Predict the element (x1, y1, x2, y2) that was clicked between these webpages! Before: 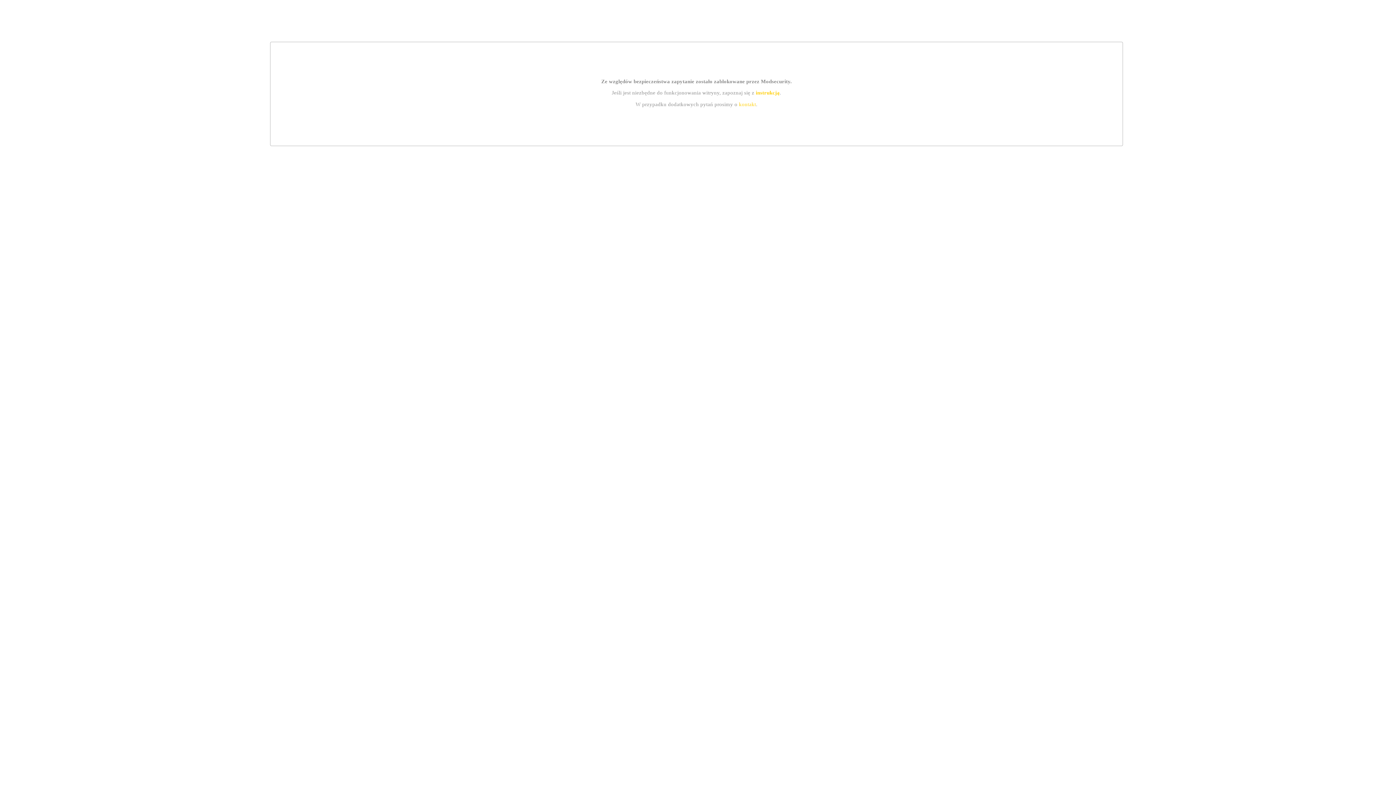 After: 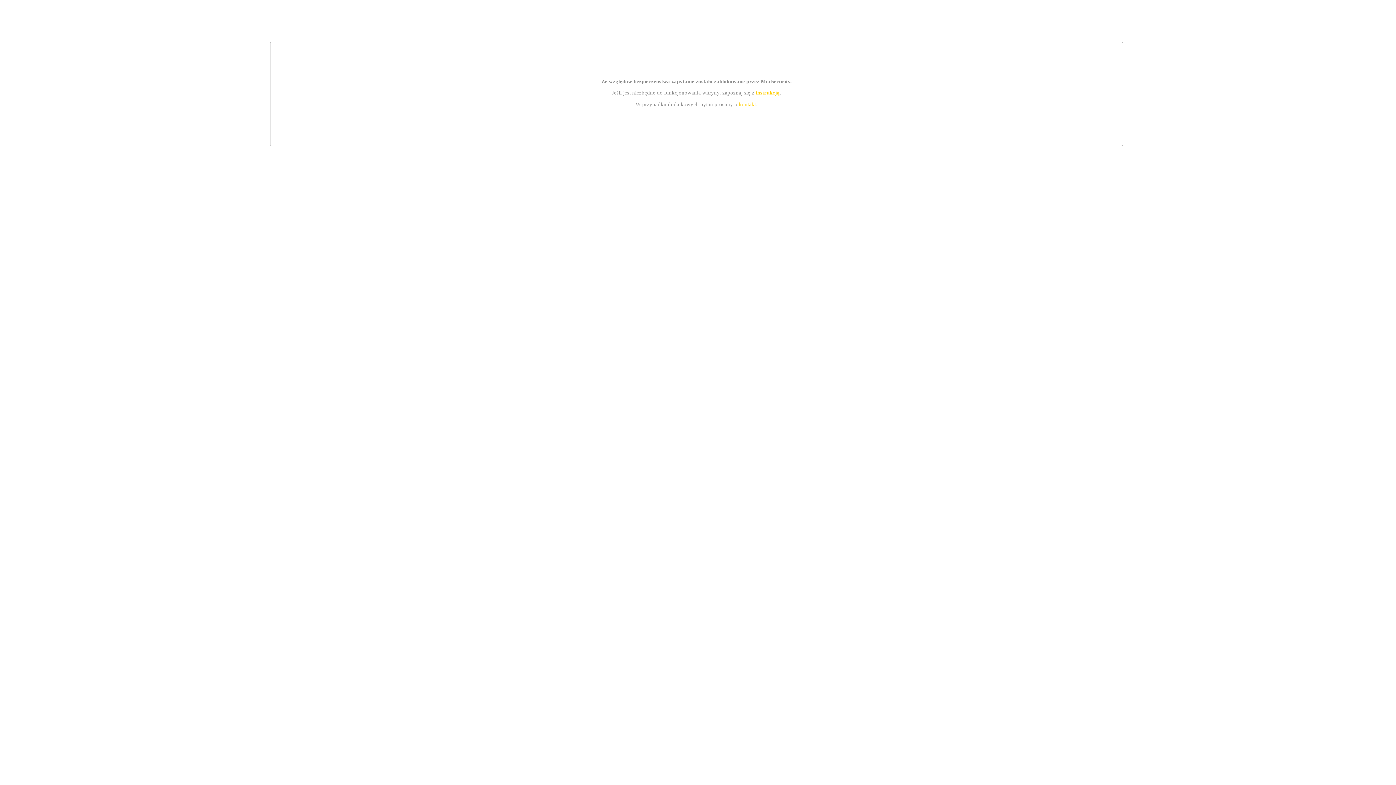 Action: bbox: (755, 89, 779, 95) label: instrukcją